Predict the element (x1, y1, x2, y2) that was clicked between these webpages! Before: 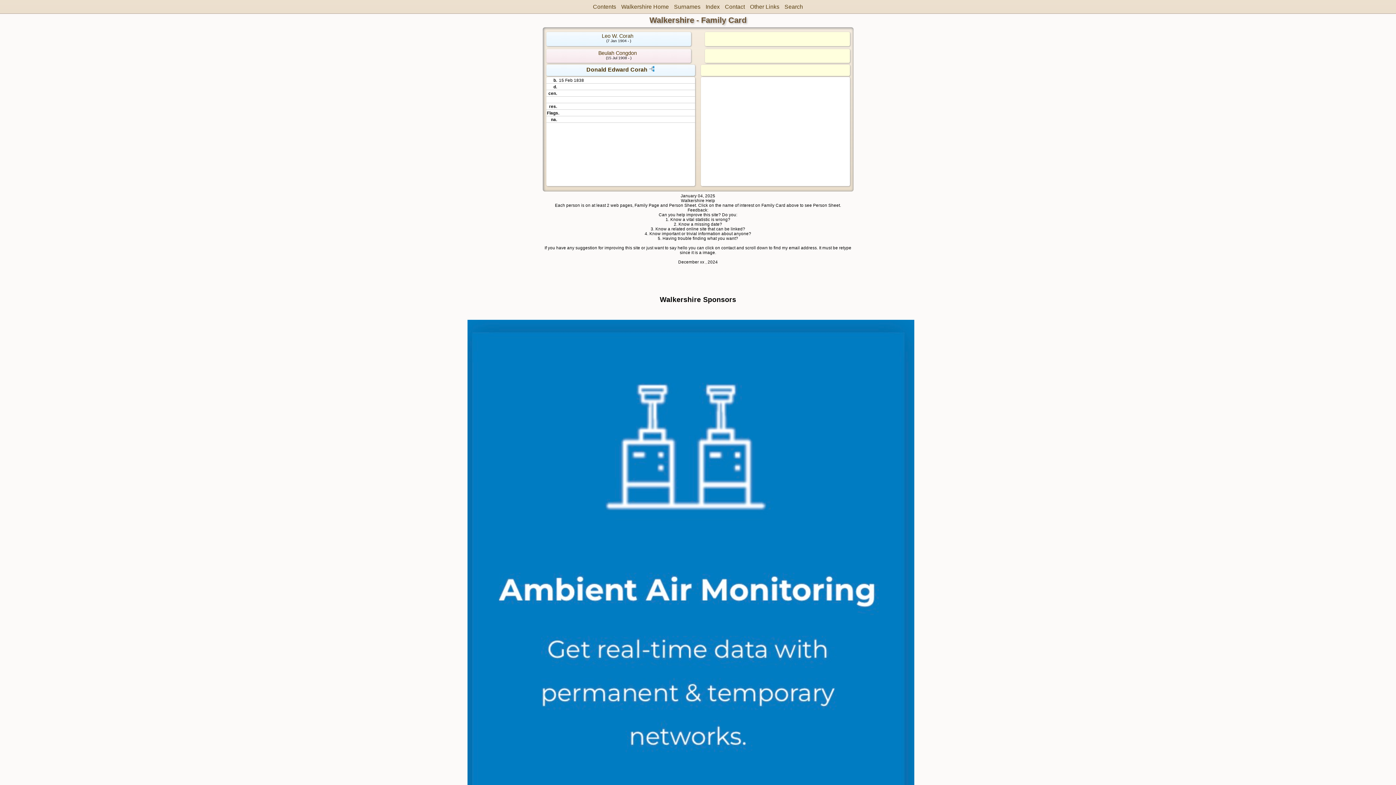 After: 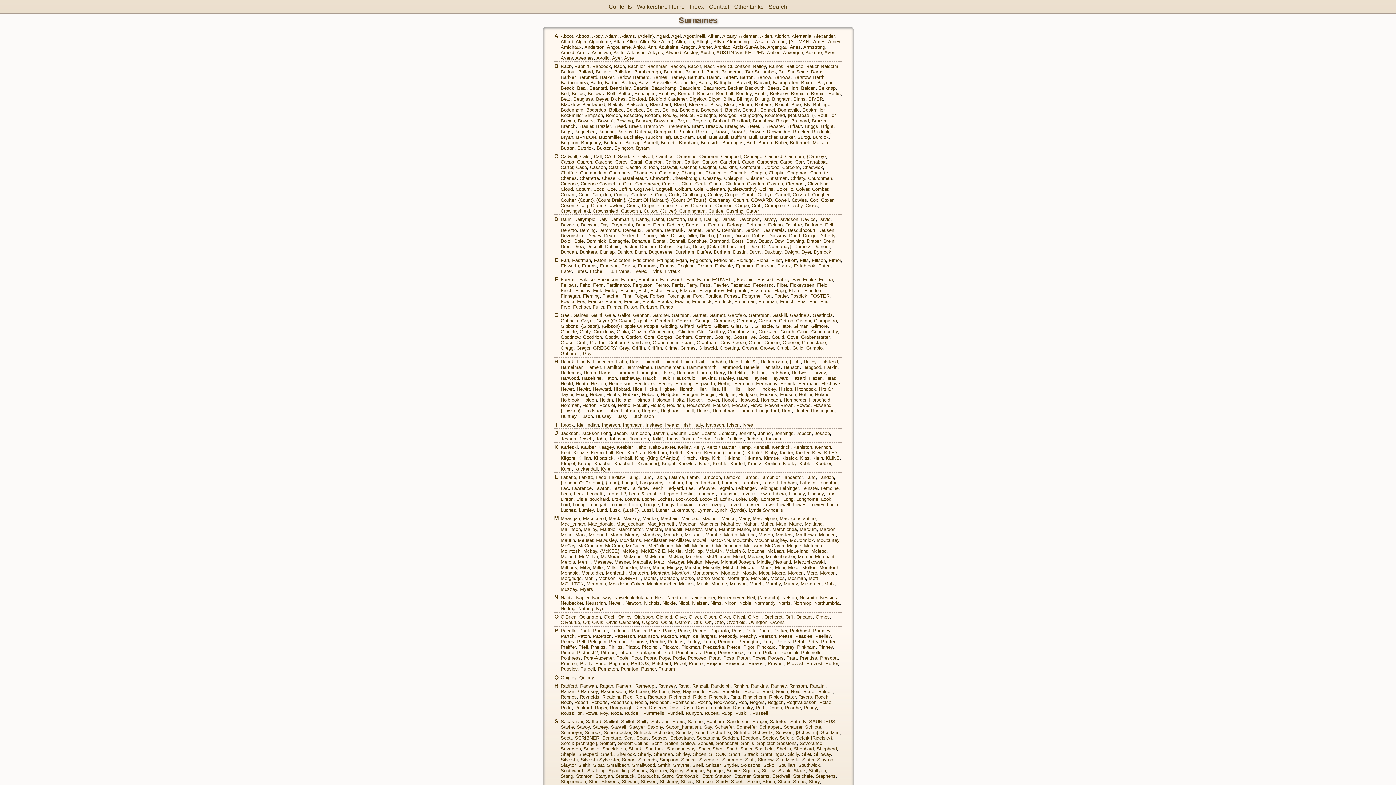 Action: label: Surnames bbox: (674, 3, 700, 9)